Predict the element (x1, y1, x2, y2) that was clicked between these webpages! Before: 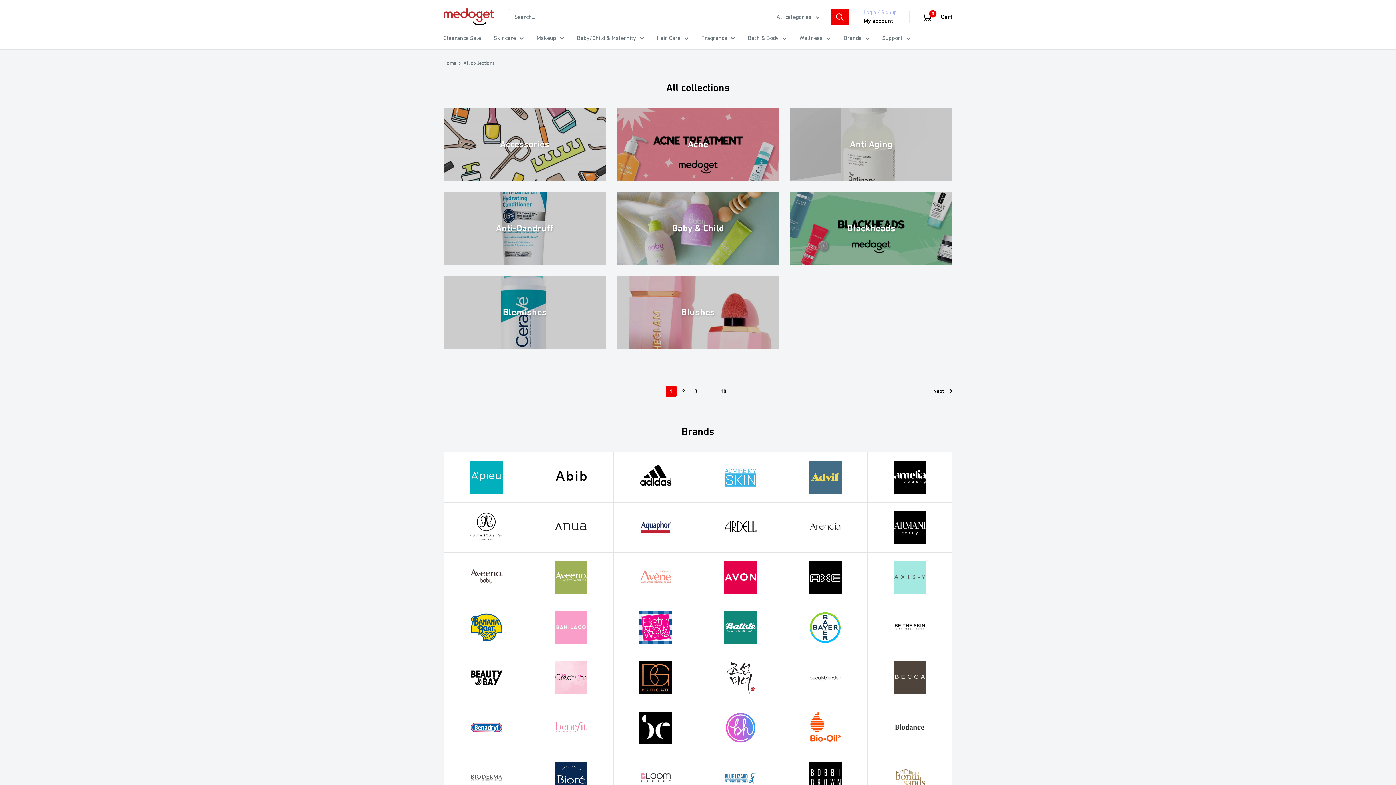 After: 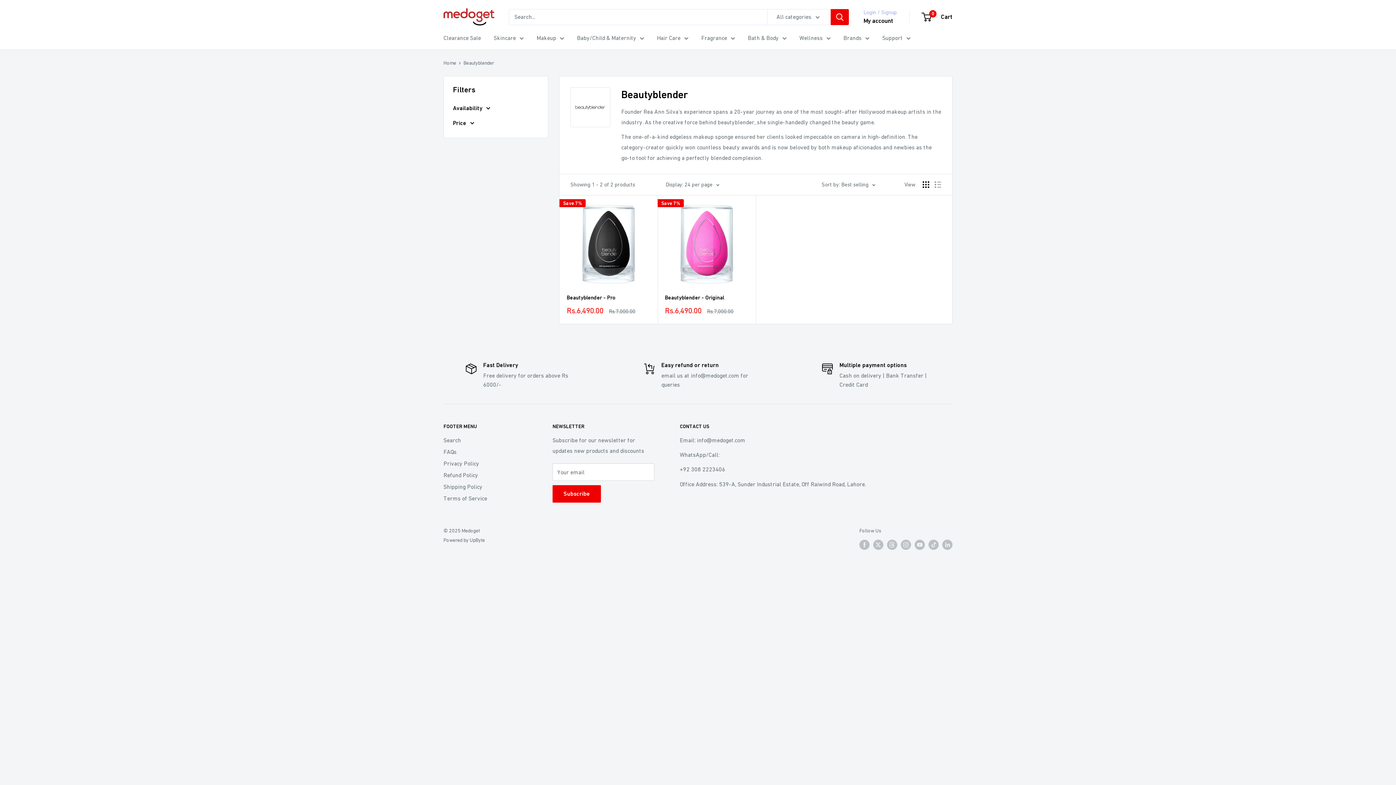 Action: bbox: (782, 653, 867, 703)